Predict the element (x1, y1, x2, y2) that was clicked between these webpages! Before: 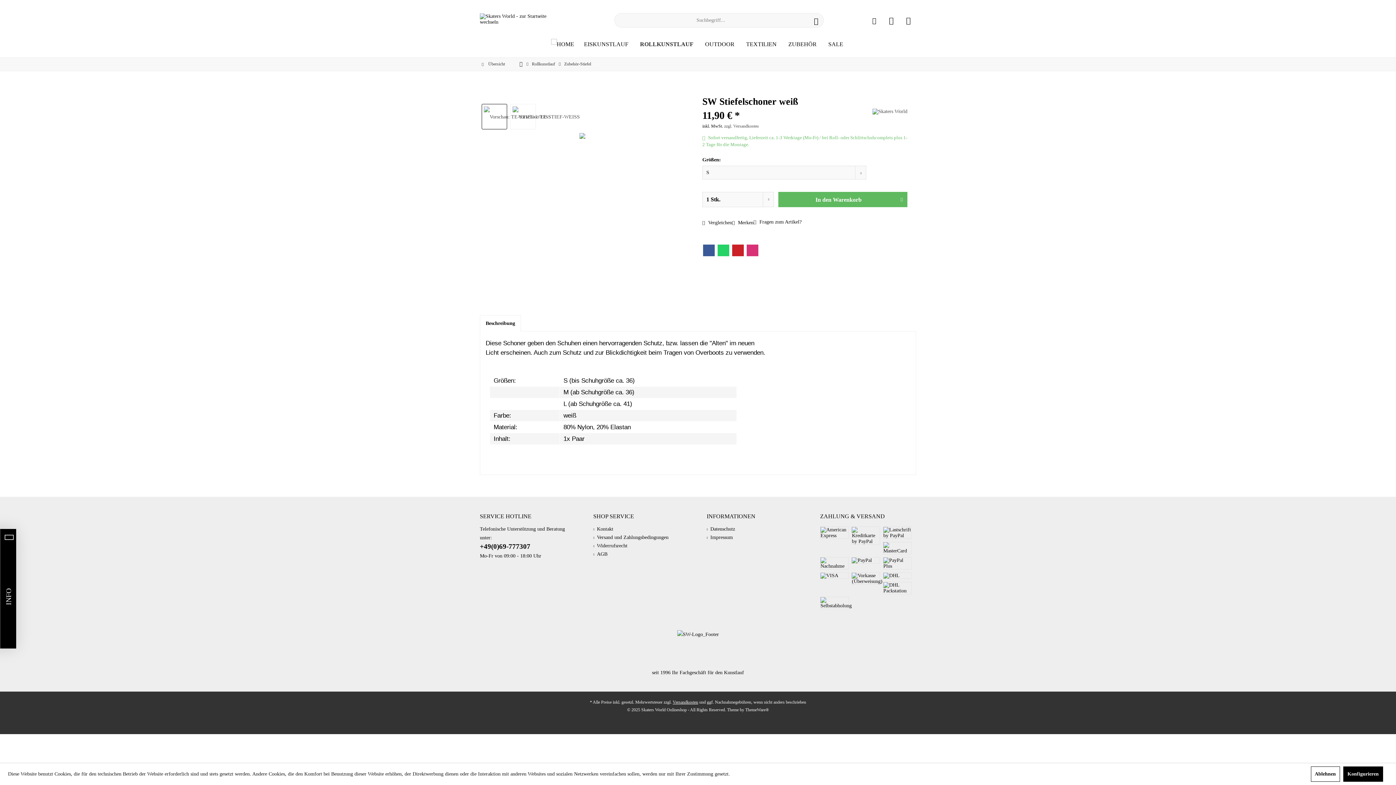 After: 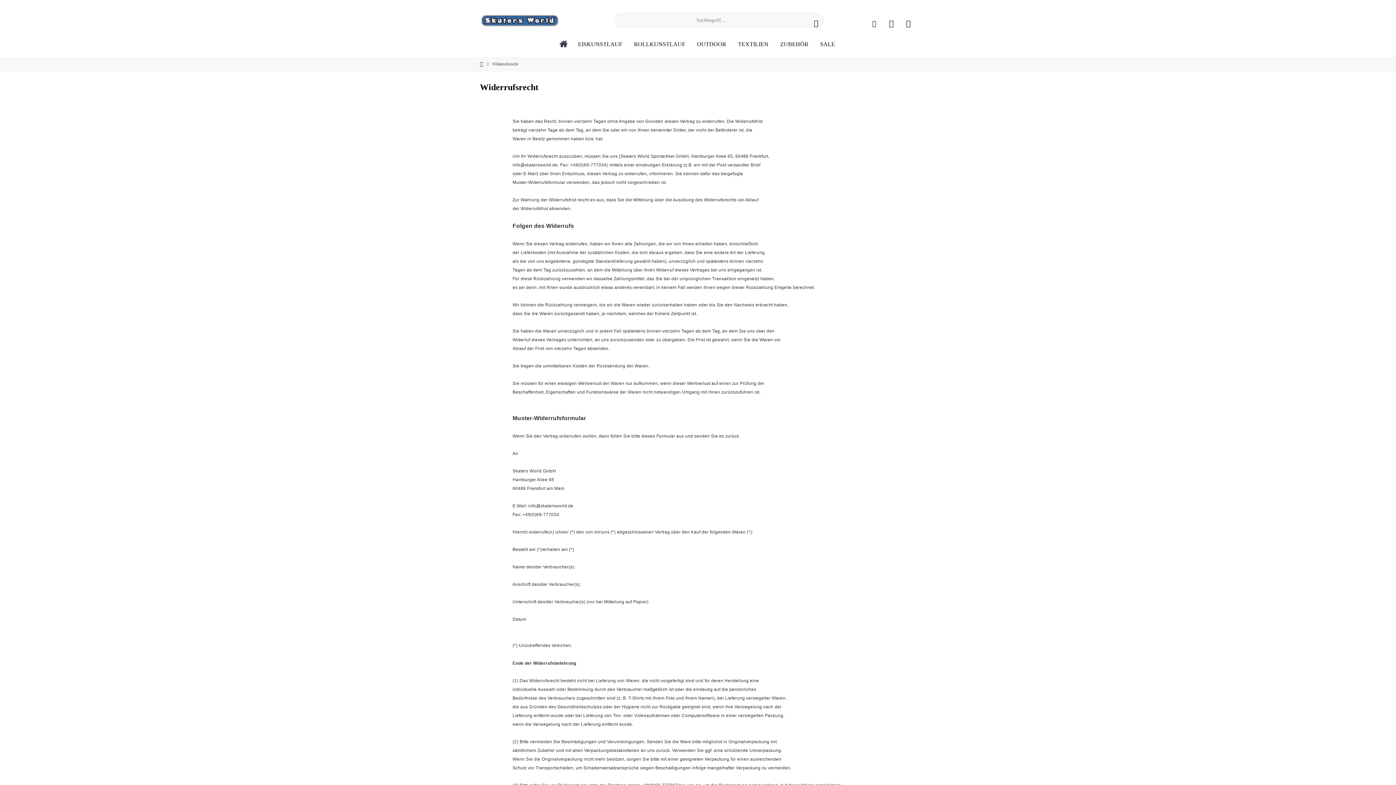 Action: label: Widerrufsrecht bbox: (597, 541, 688, 550)